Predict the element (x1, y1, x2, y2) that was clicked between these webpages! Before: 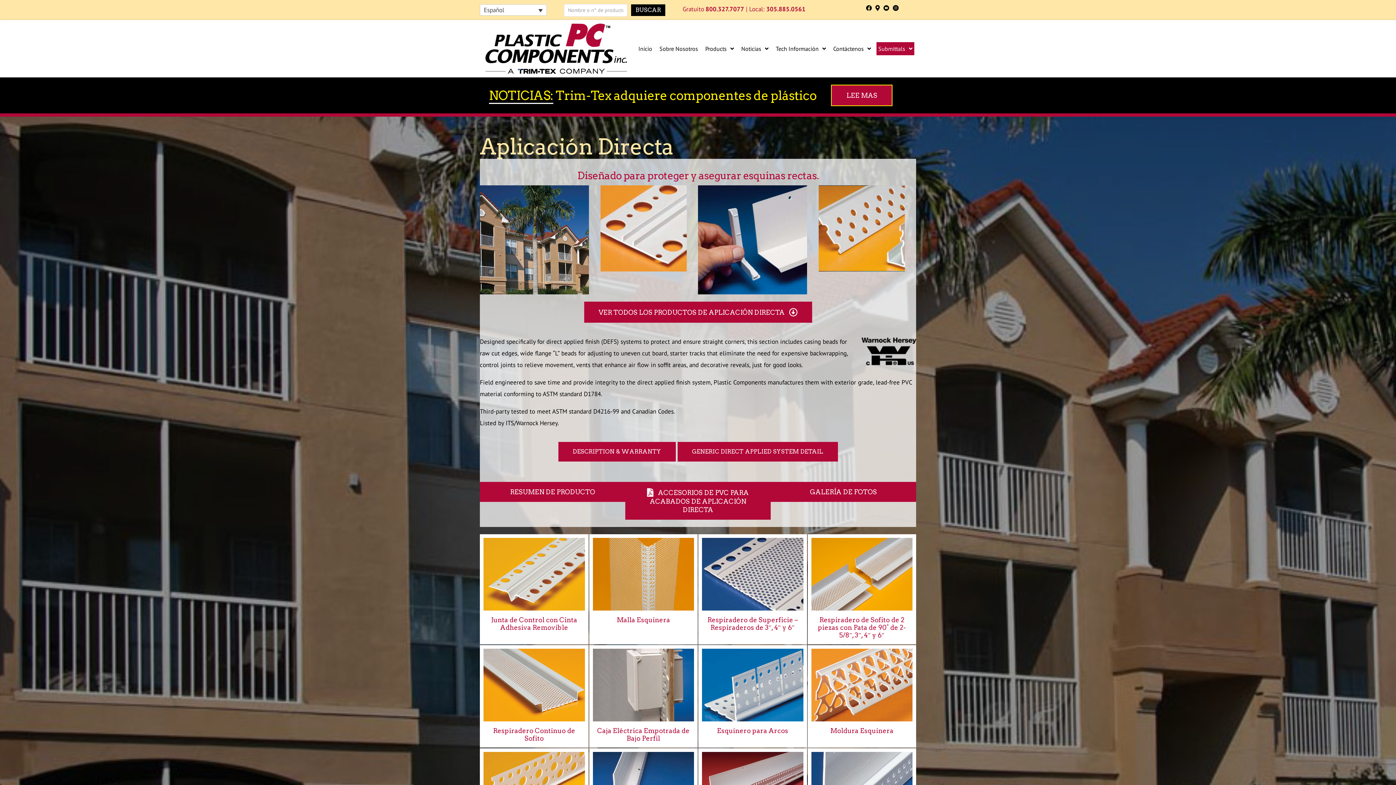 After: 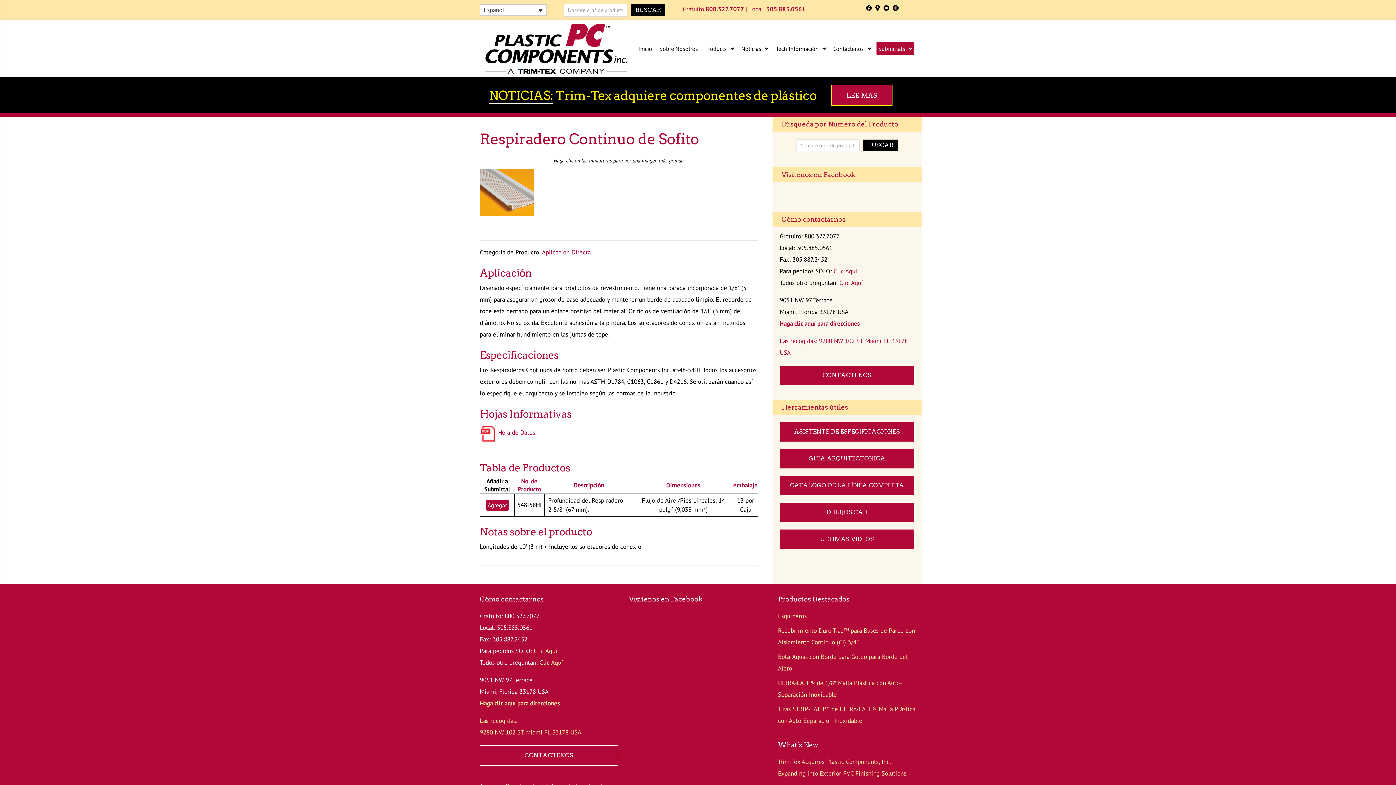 Action: bbox: (480, 645, 588, 748)